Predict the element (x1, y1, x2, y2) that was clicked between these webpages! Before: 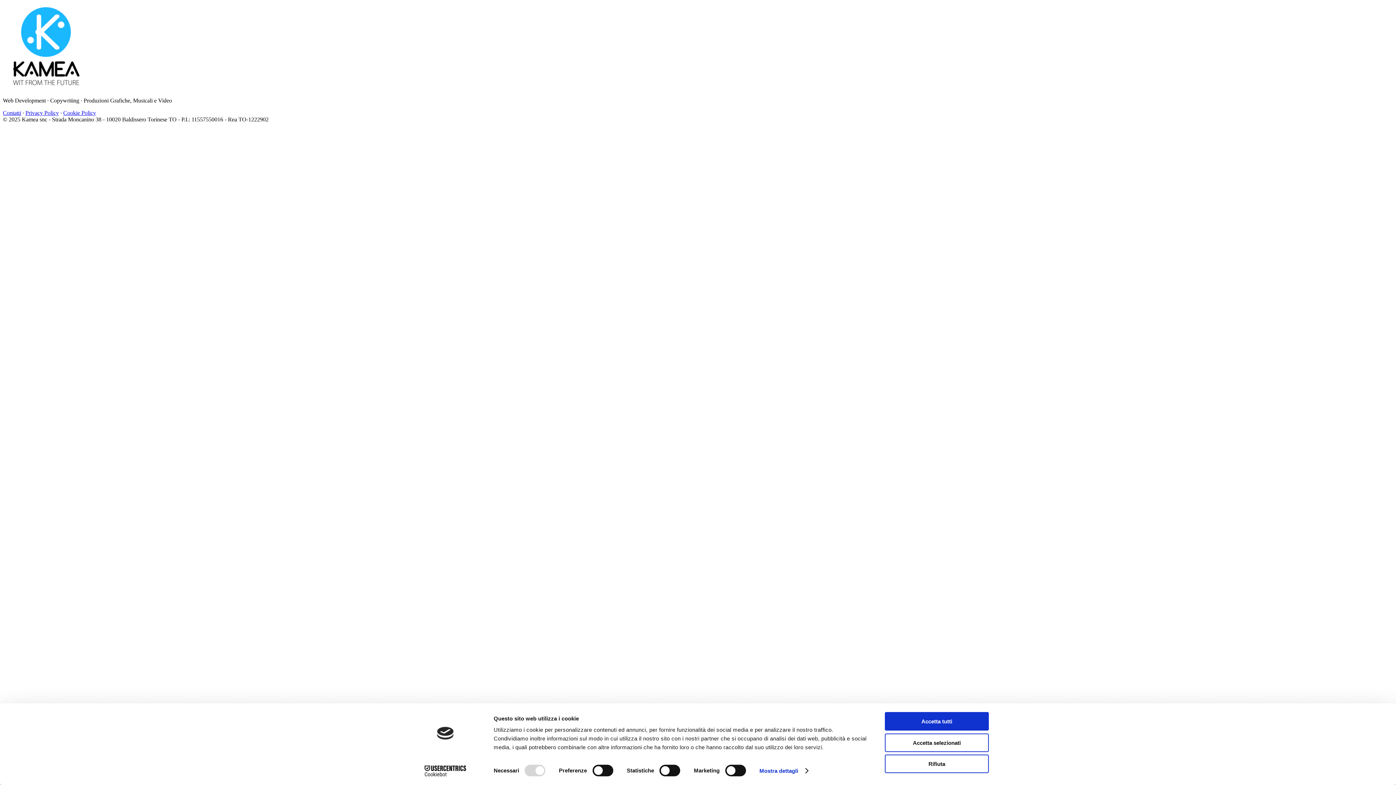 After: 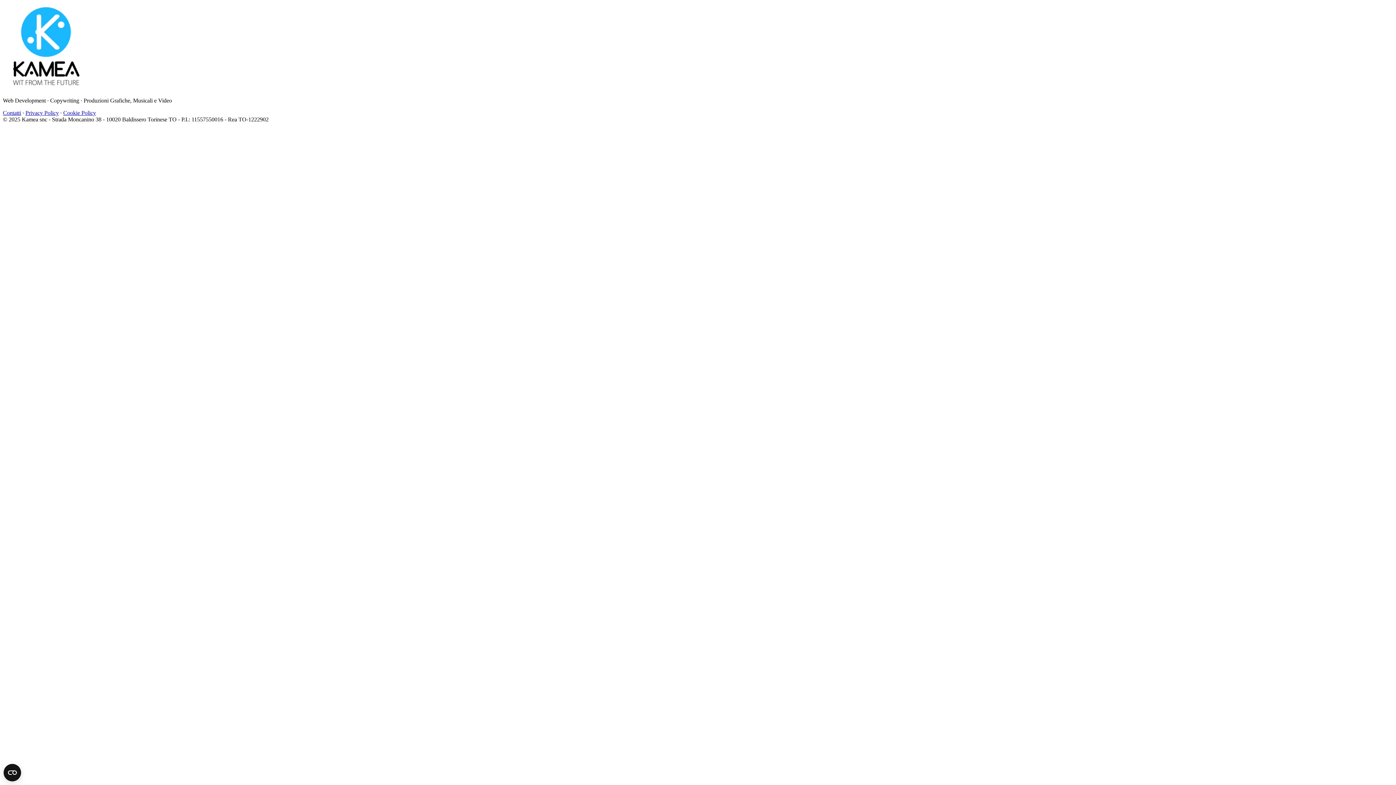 Action: bbox: (885, 712, 989, 731) label: Accetta tutti